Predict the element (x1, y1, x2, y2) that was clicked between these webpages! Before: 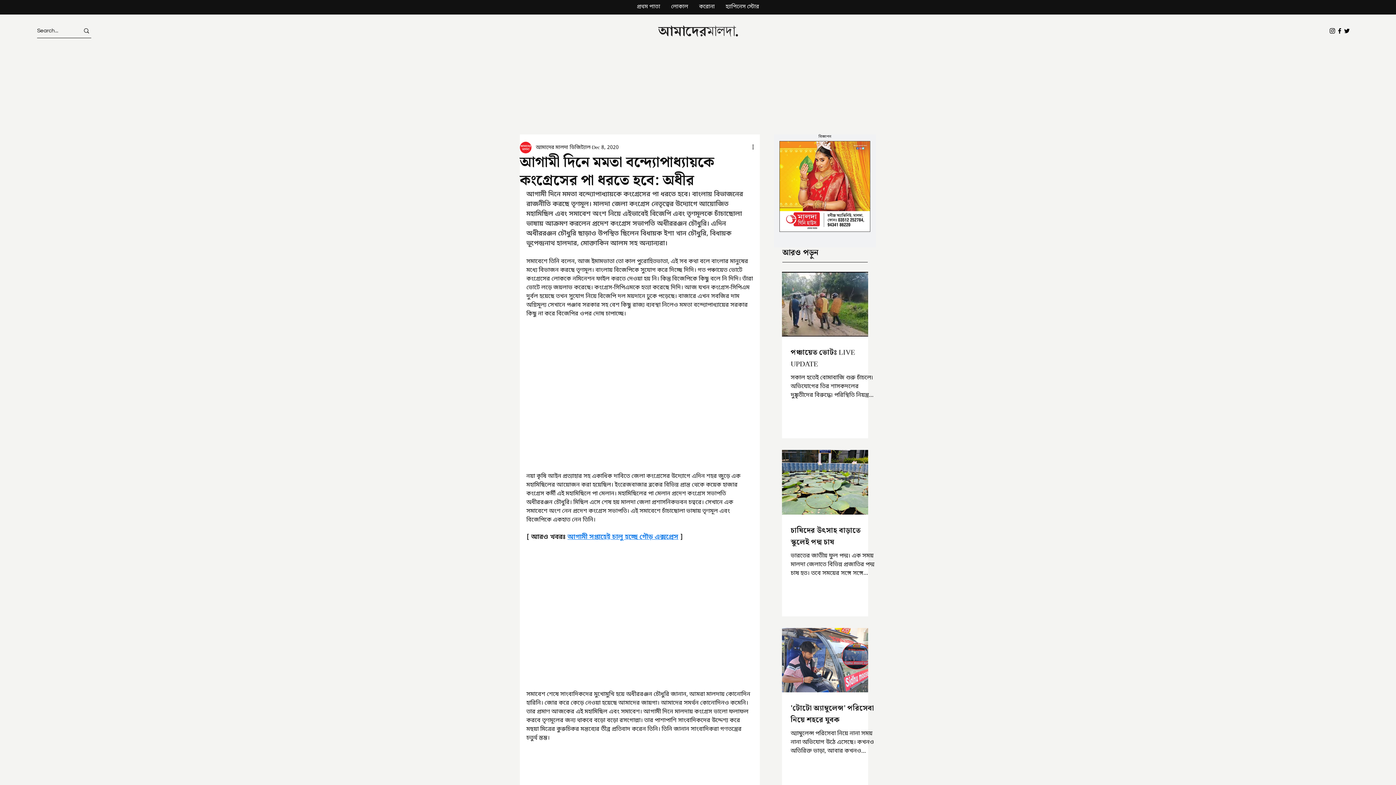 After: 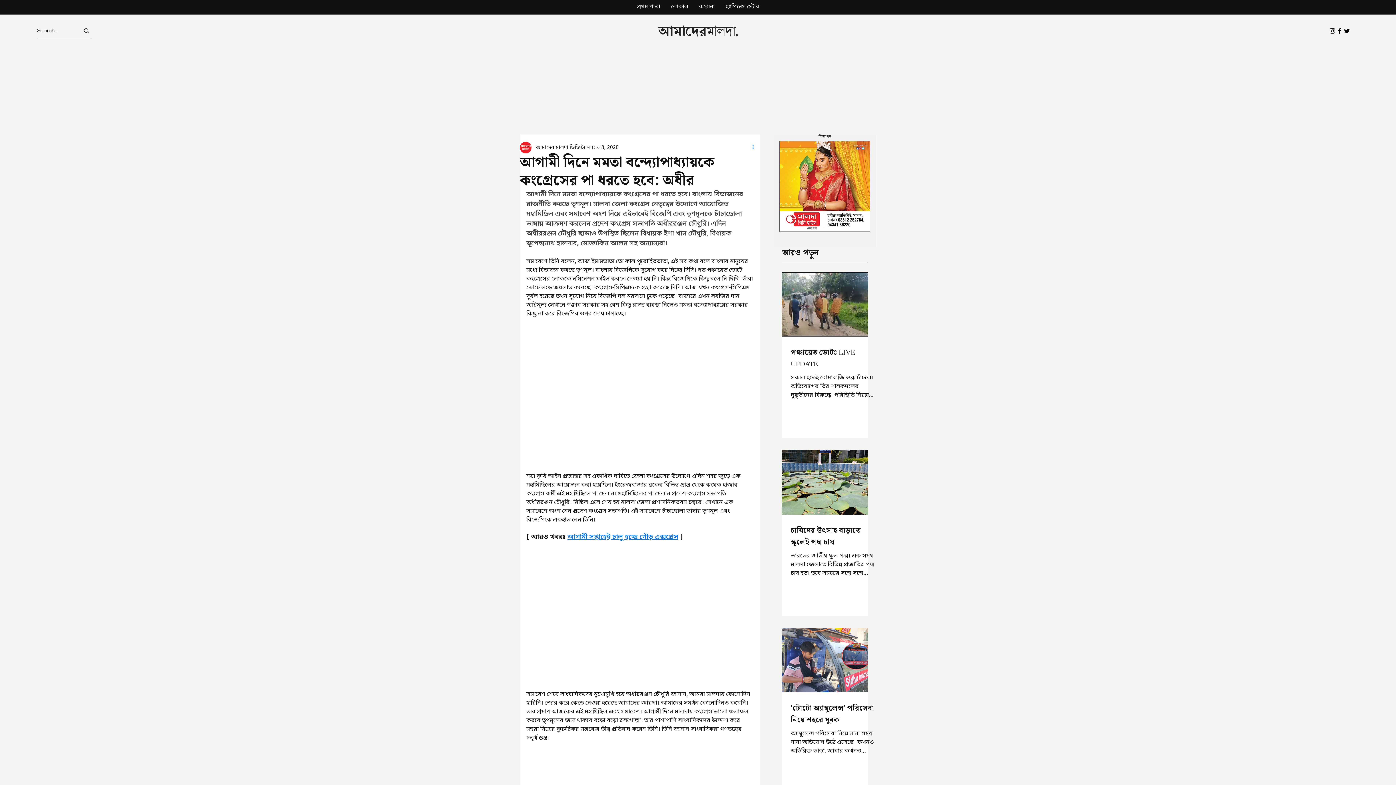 Action: label: More actions bbox: (751, 143, 760, 152)